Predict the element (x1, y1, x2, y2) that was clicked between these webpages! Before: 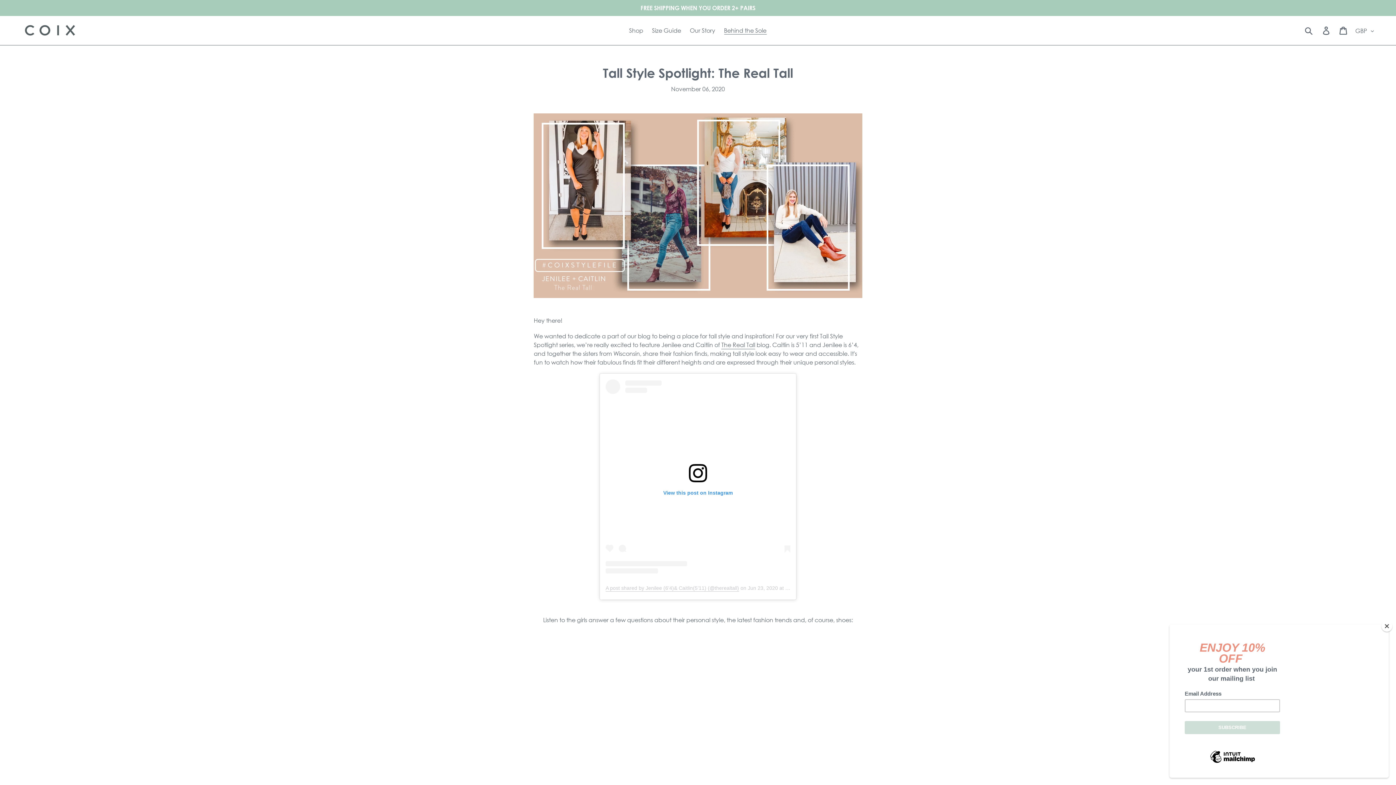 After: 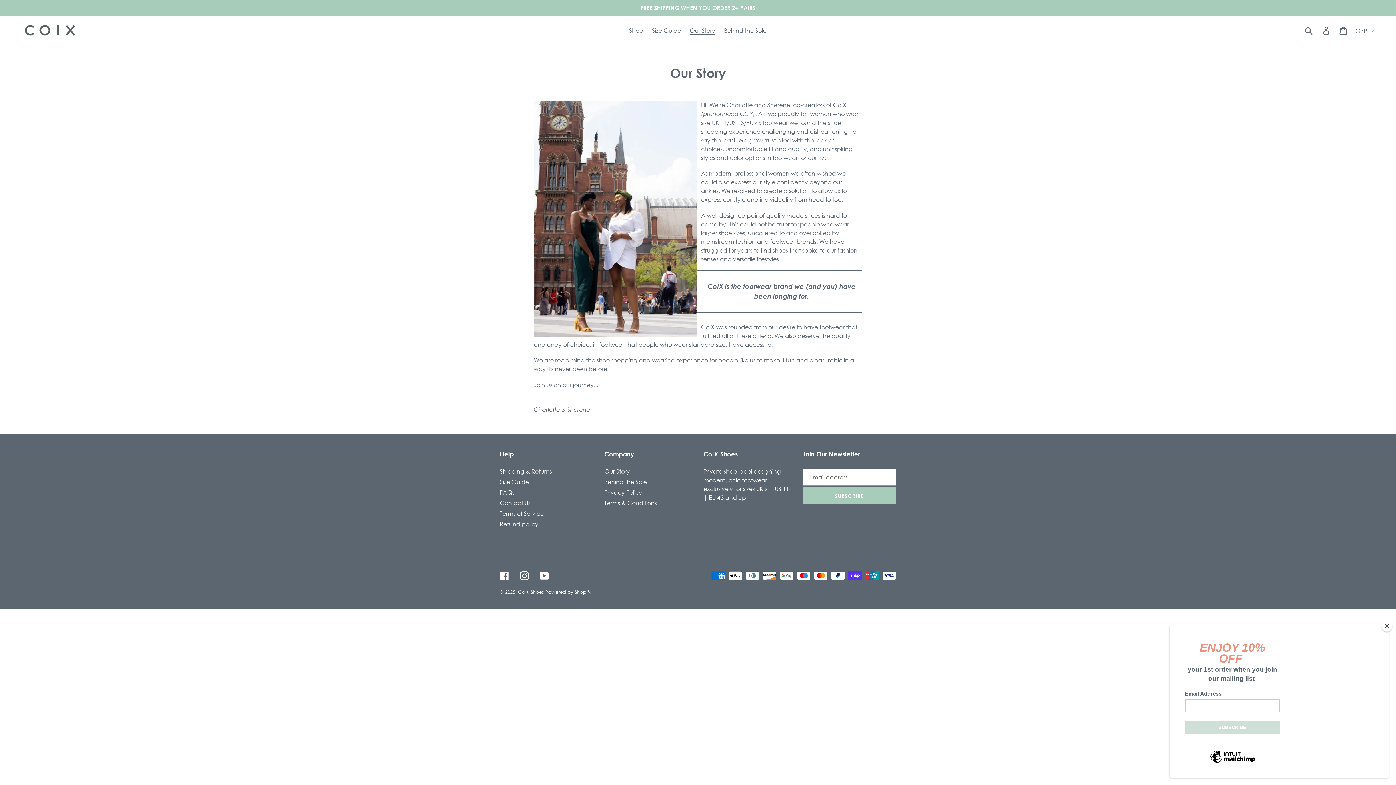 Action: label: Our Story bbox: (686, 25, 719, 36)